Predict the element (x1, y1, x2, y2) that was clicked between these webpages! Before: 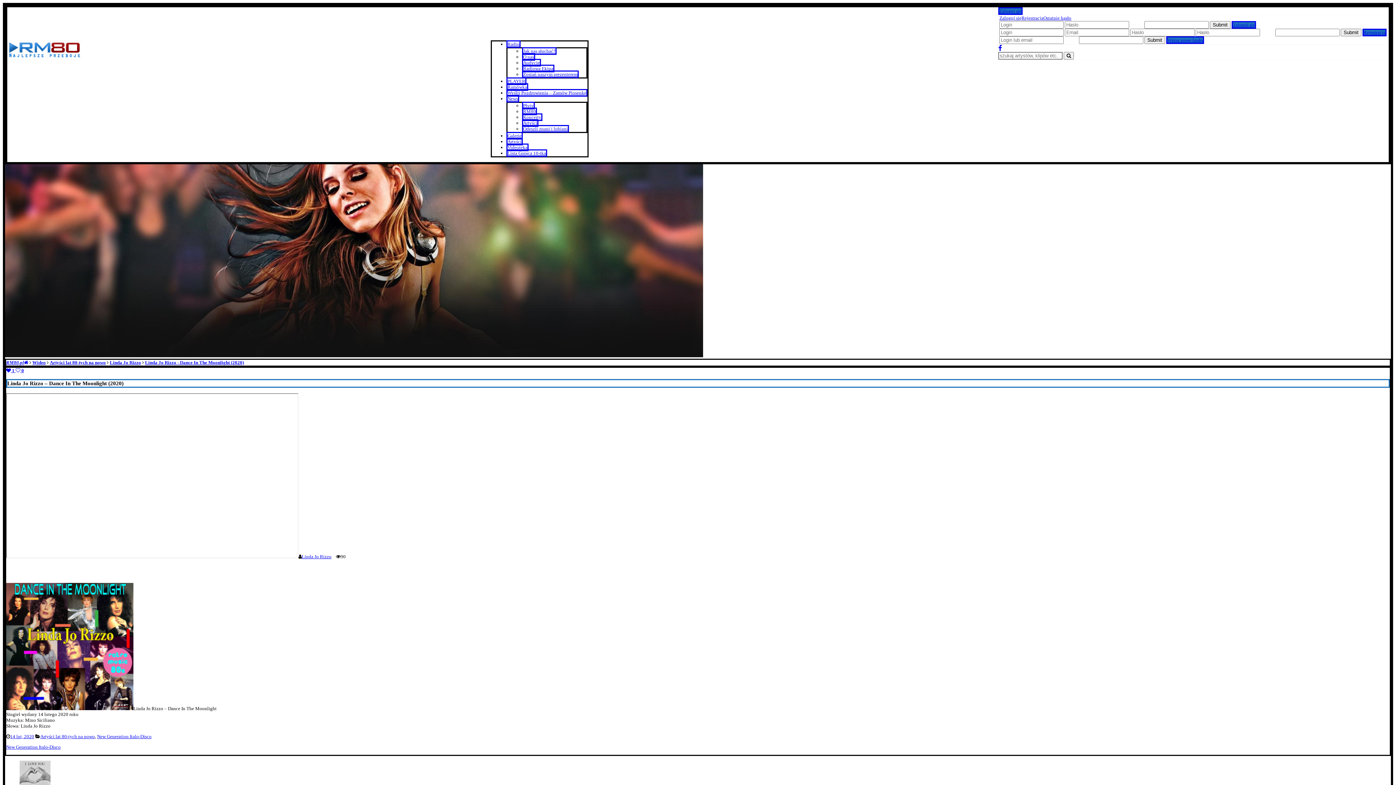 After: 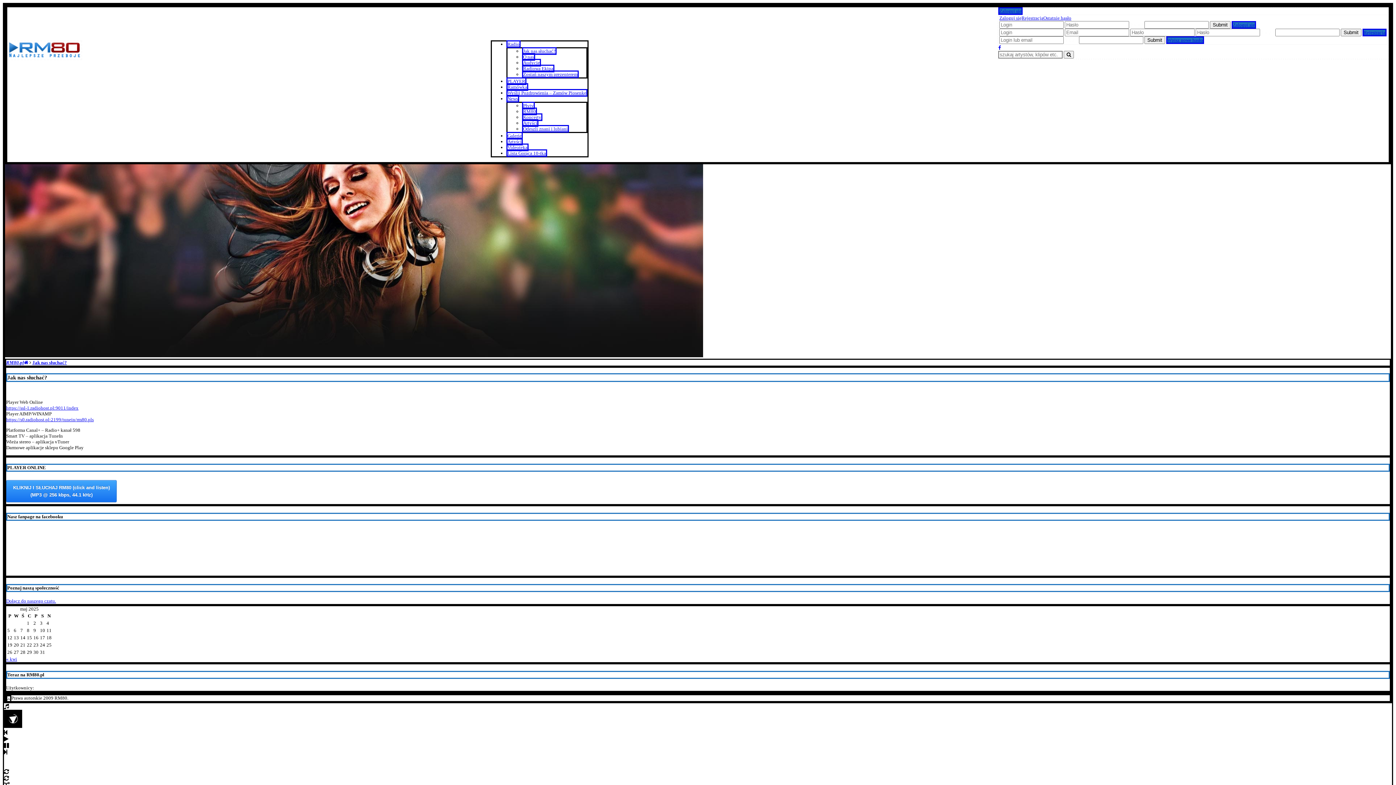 Action: bbox: (522, 47, 556, 54) label: Jak nas słuchać?